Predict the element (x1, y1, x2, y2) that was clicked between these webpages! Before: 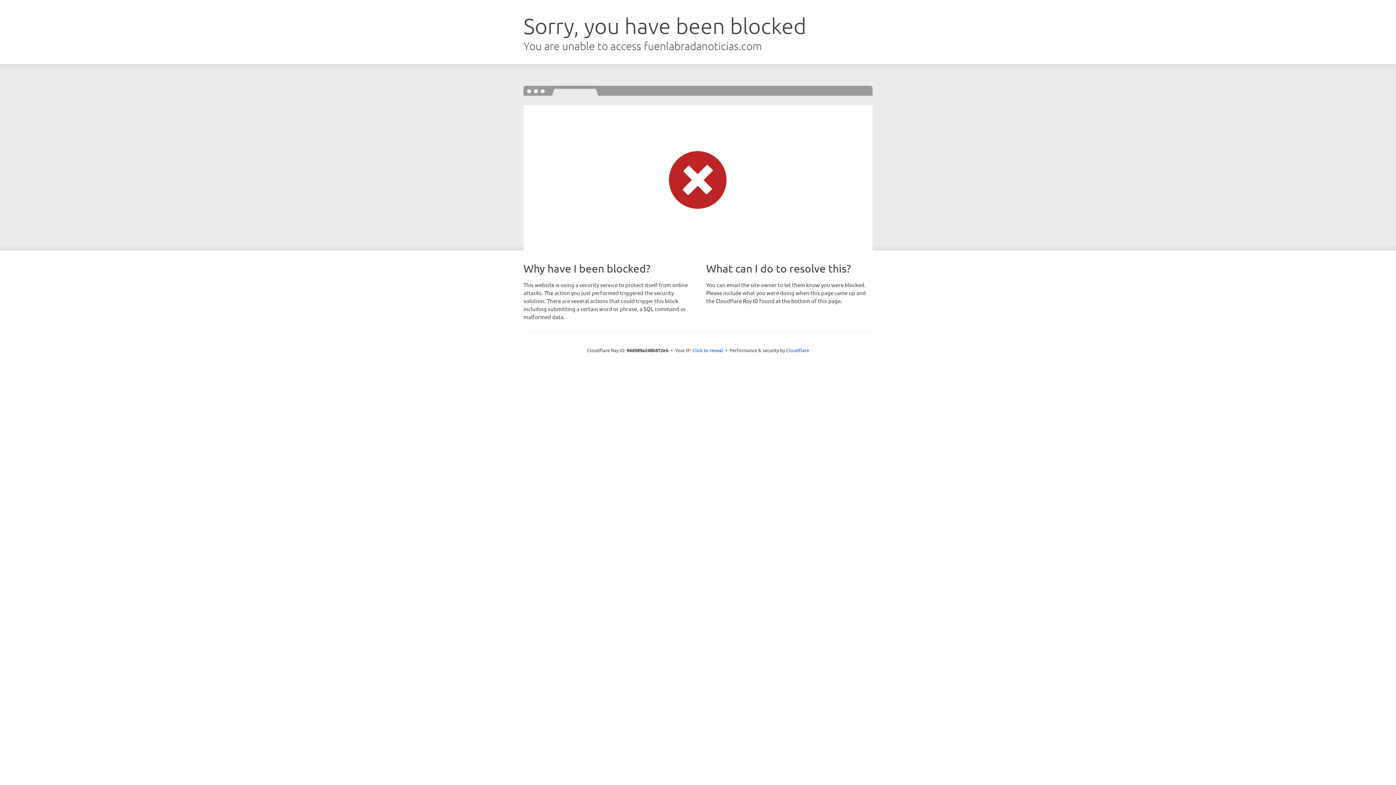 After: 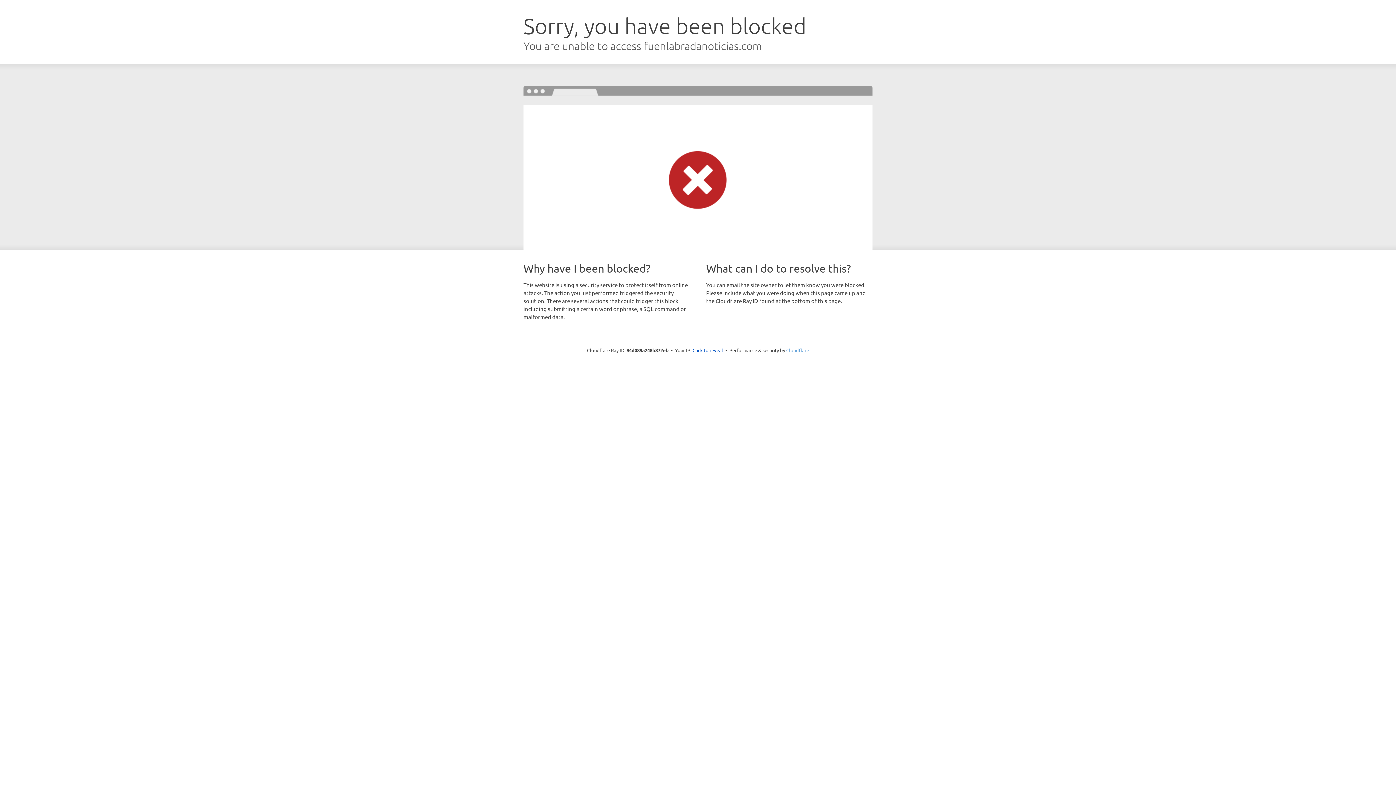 Action: label: Cloudflare bbox: (786, 347, 809, 353)